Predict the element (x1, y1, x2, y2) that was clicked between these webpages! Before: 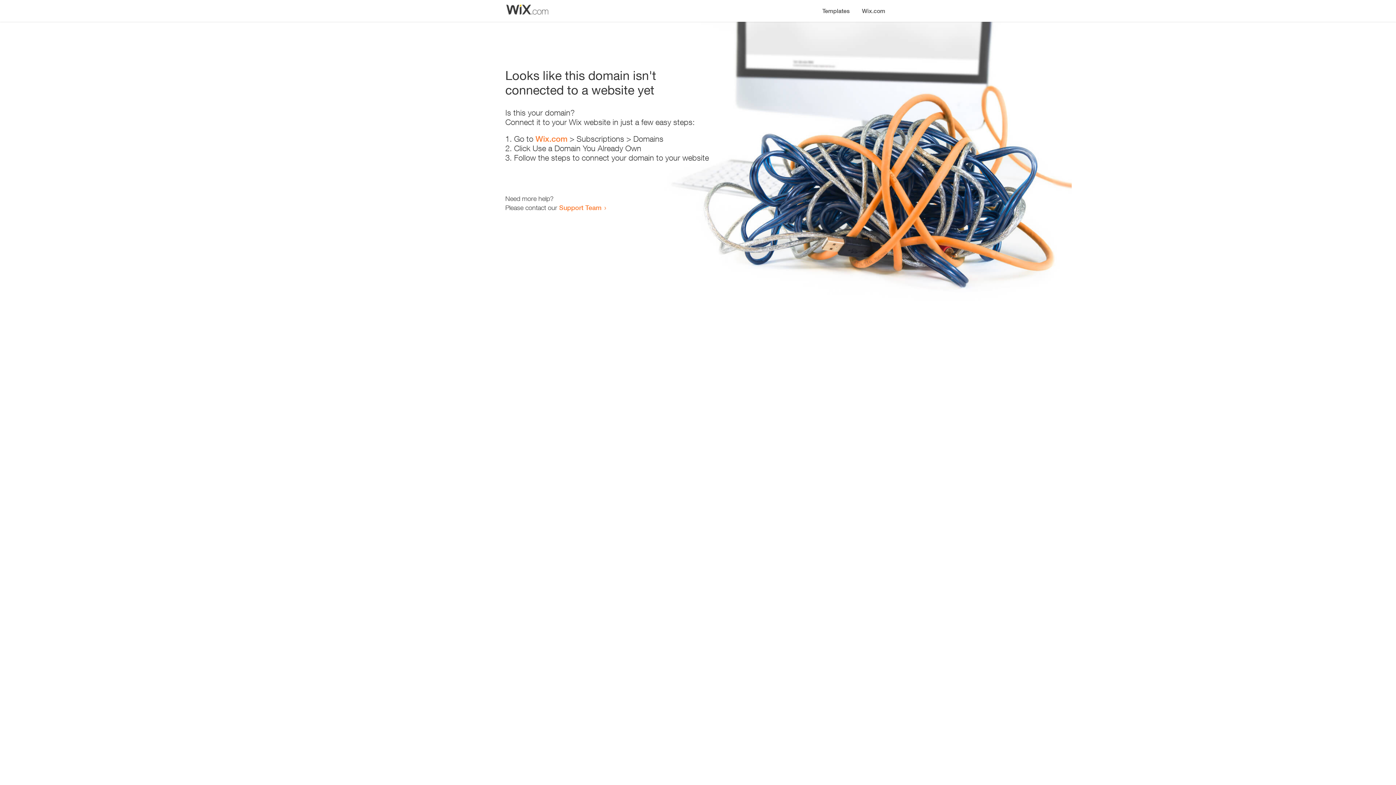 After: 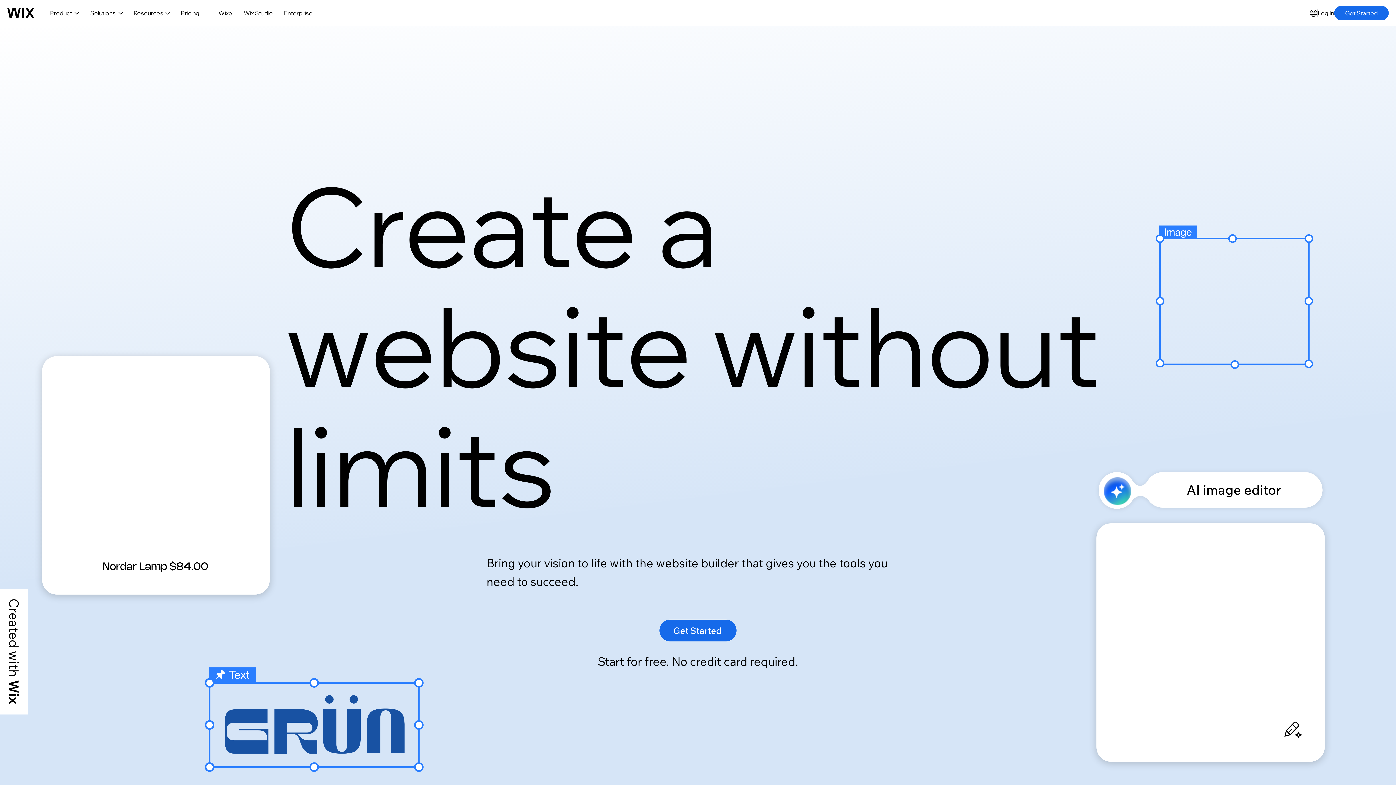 Action: label: Wix.com bbox: (856, 0, 890, 14)